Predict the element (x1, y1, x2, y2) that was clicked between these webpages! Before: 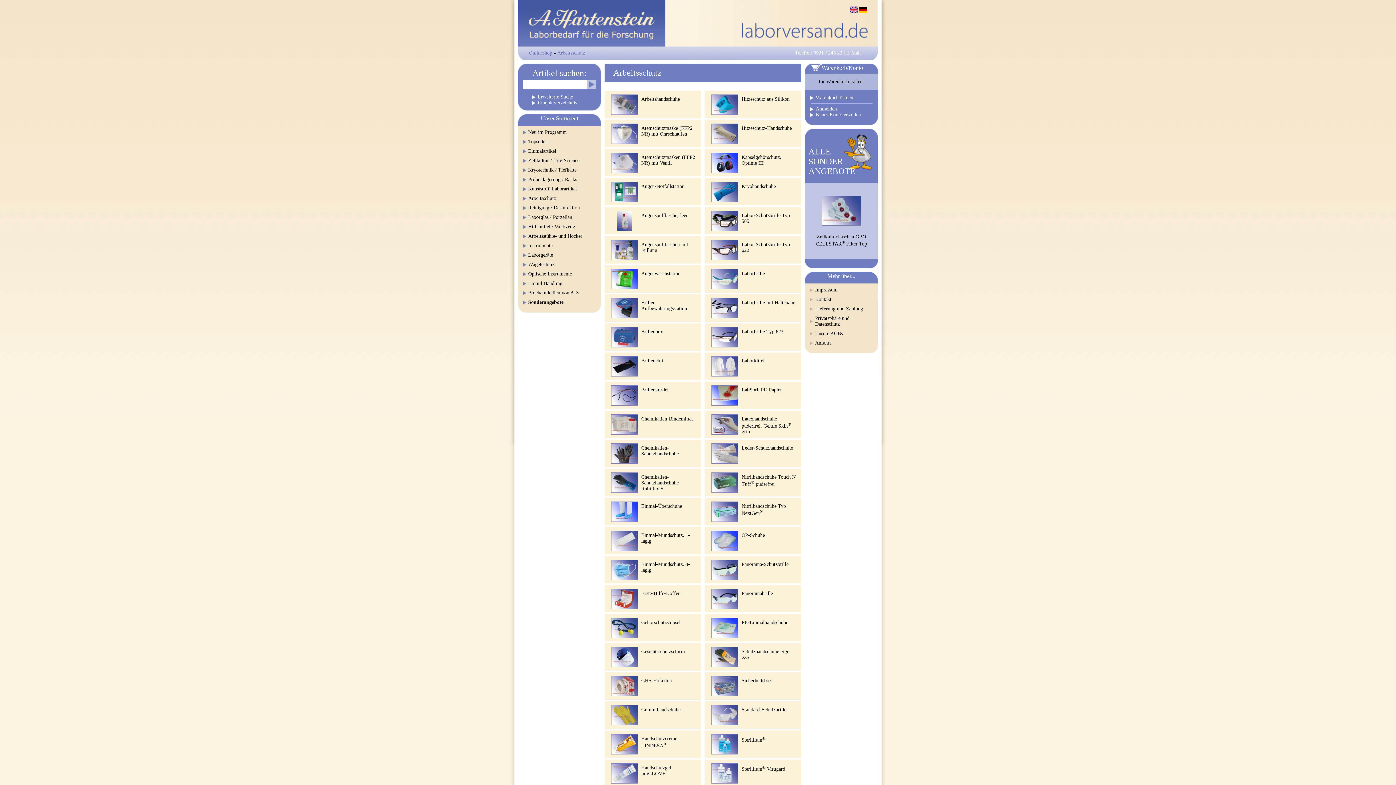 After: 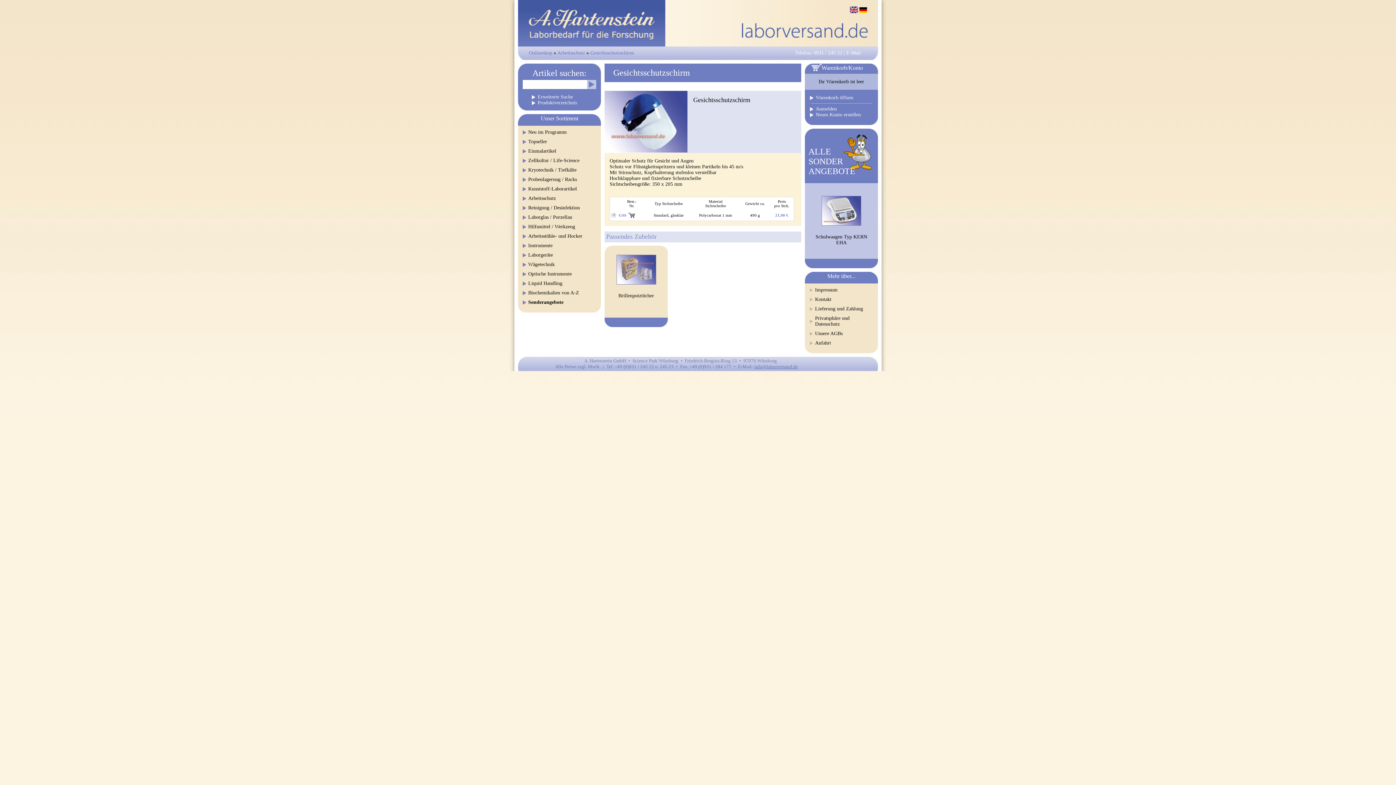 Action: label: Gesichtsschutzschirm bbox: (604, 643, 701, 670)